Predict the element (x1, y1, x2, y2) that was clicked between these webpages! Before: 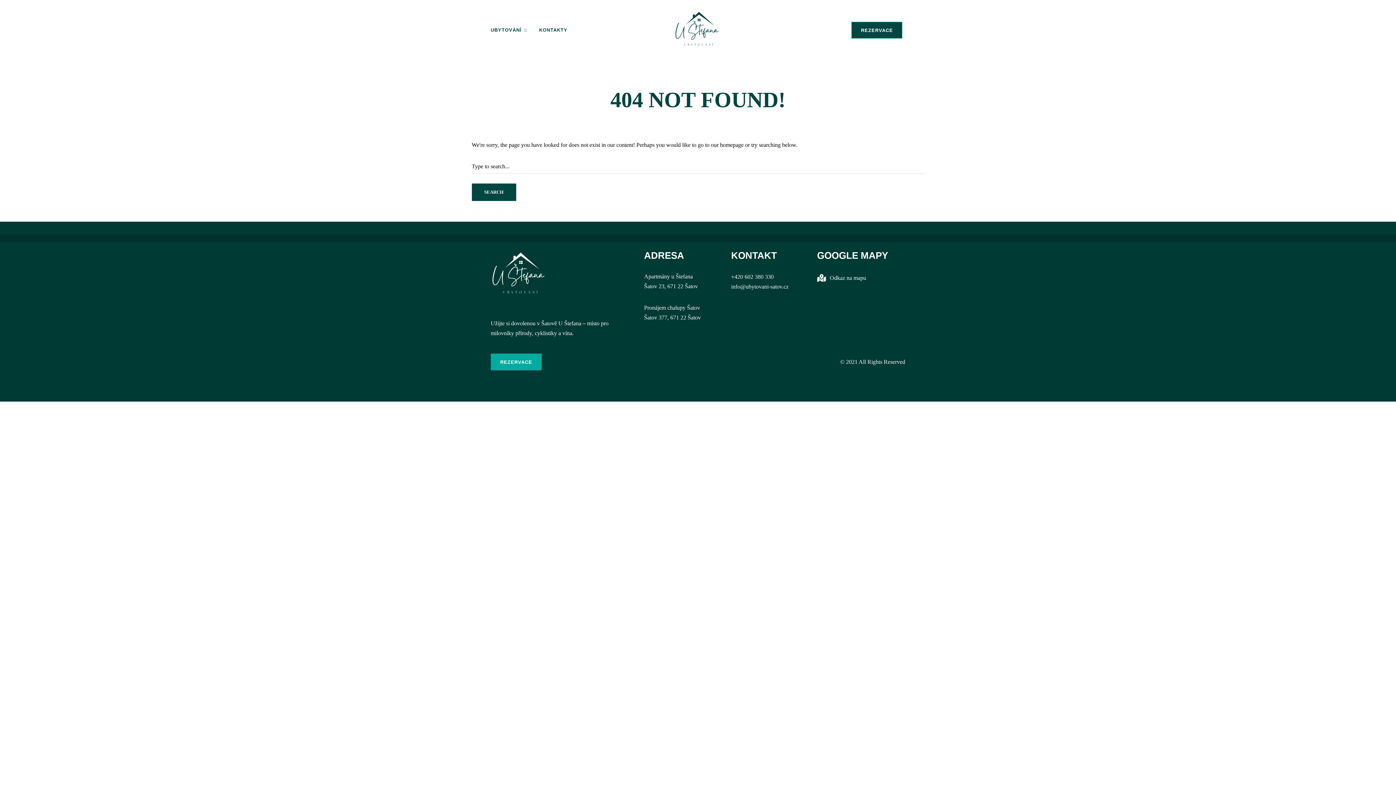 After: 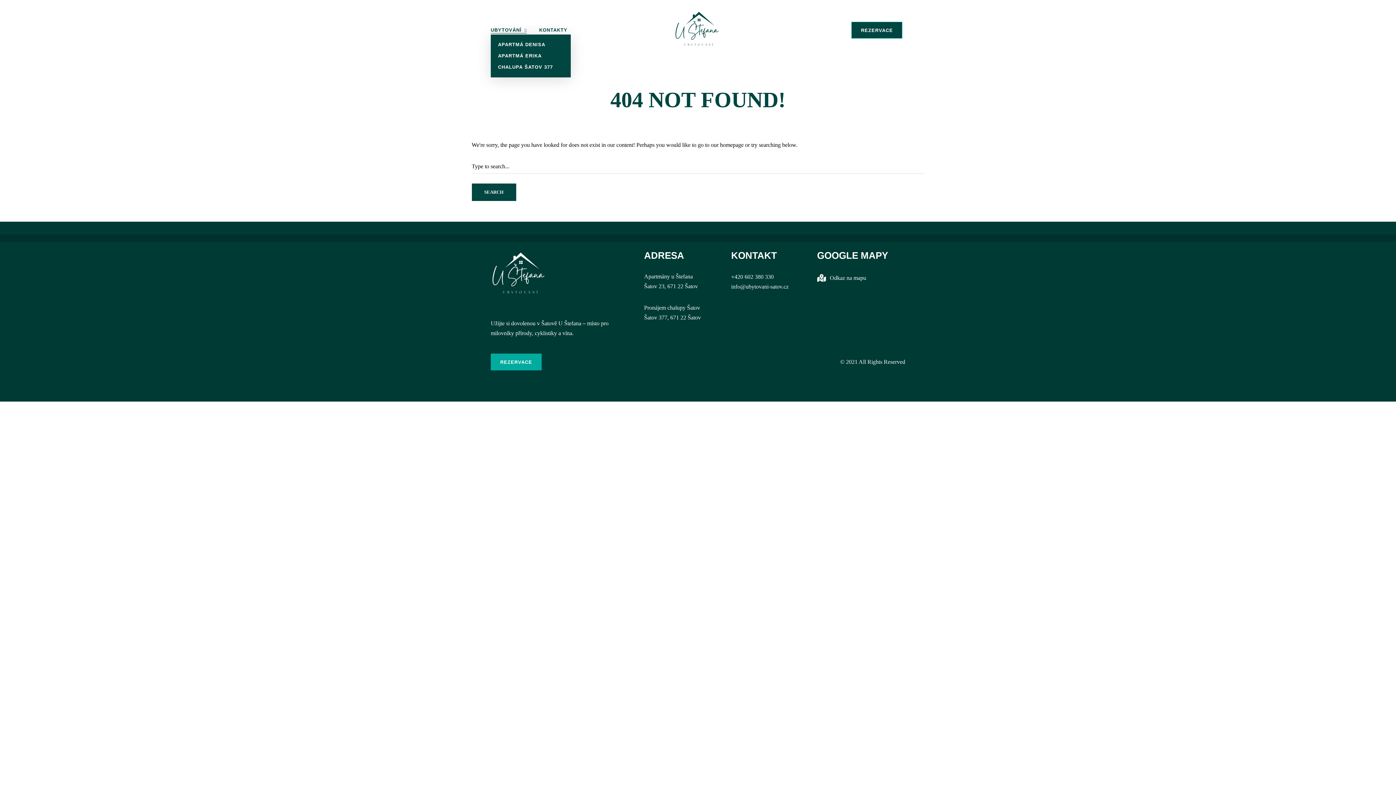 Action: label: UBYTOVÁNÍ bbox: (490, 26, 526, 34)